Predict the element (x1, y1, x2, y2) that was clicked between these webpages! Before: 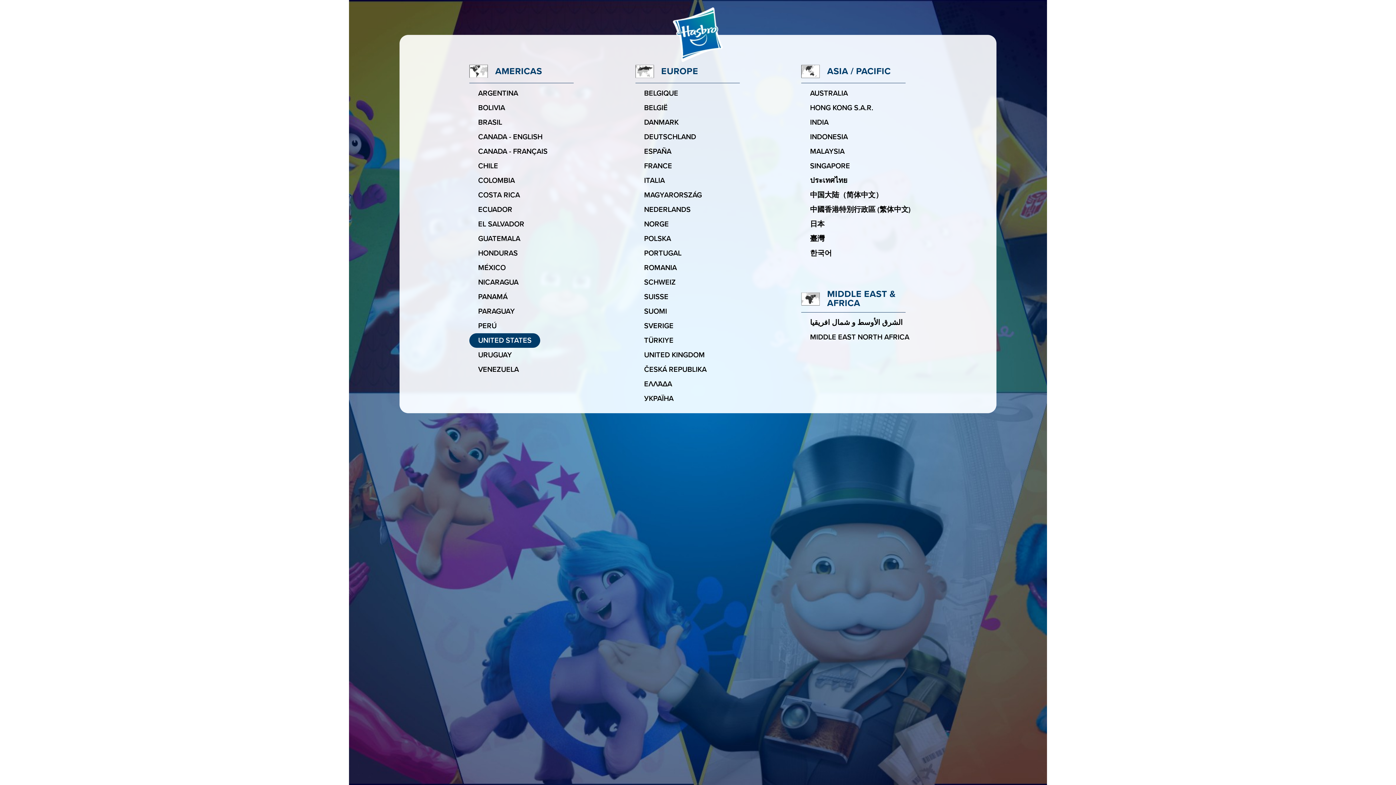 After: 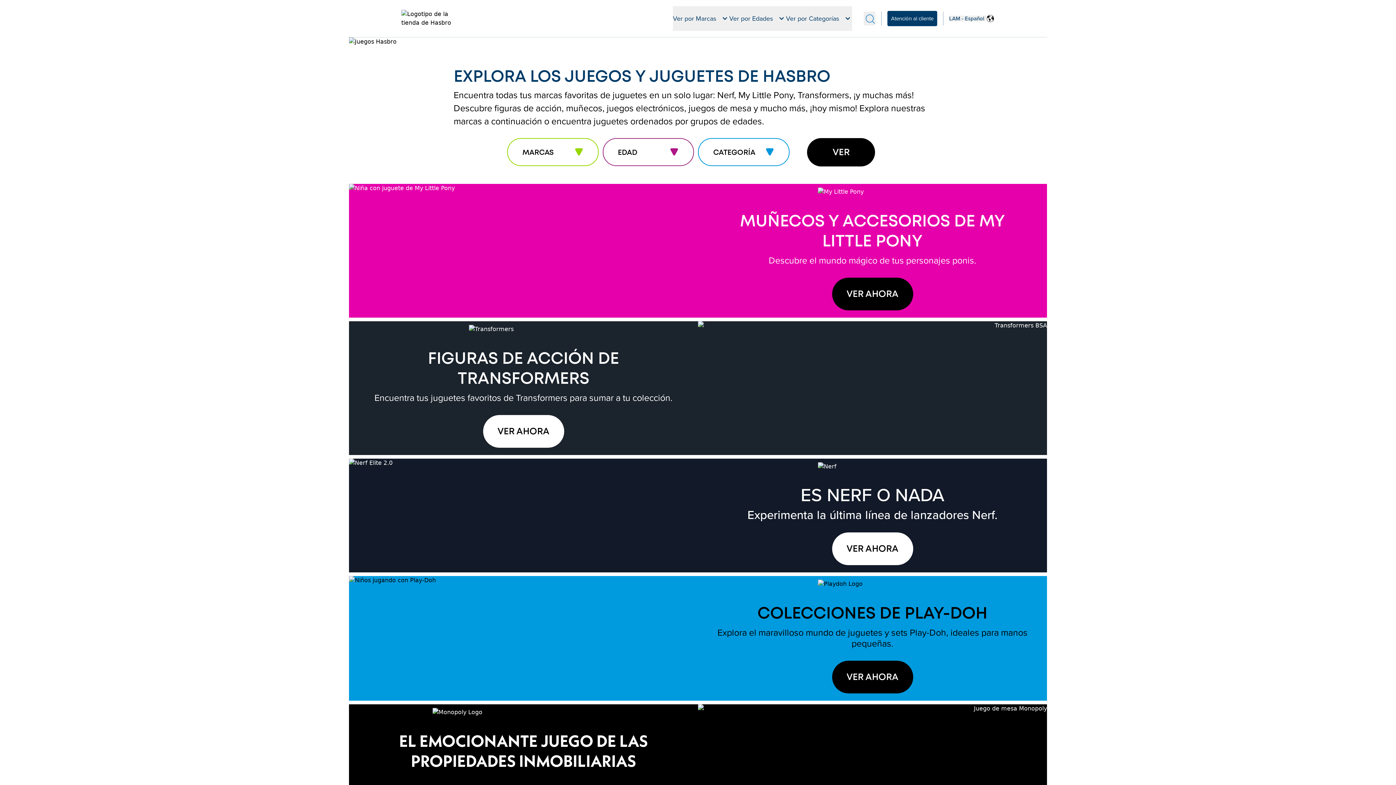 Action: bbox: (469, 362, 527, 377) label: Venezuela